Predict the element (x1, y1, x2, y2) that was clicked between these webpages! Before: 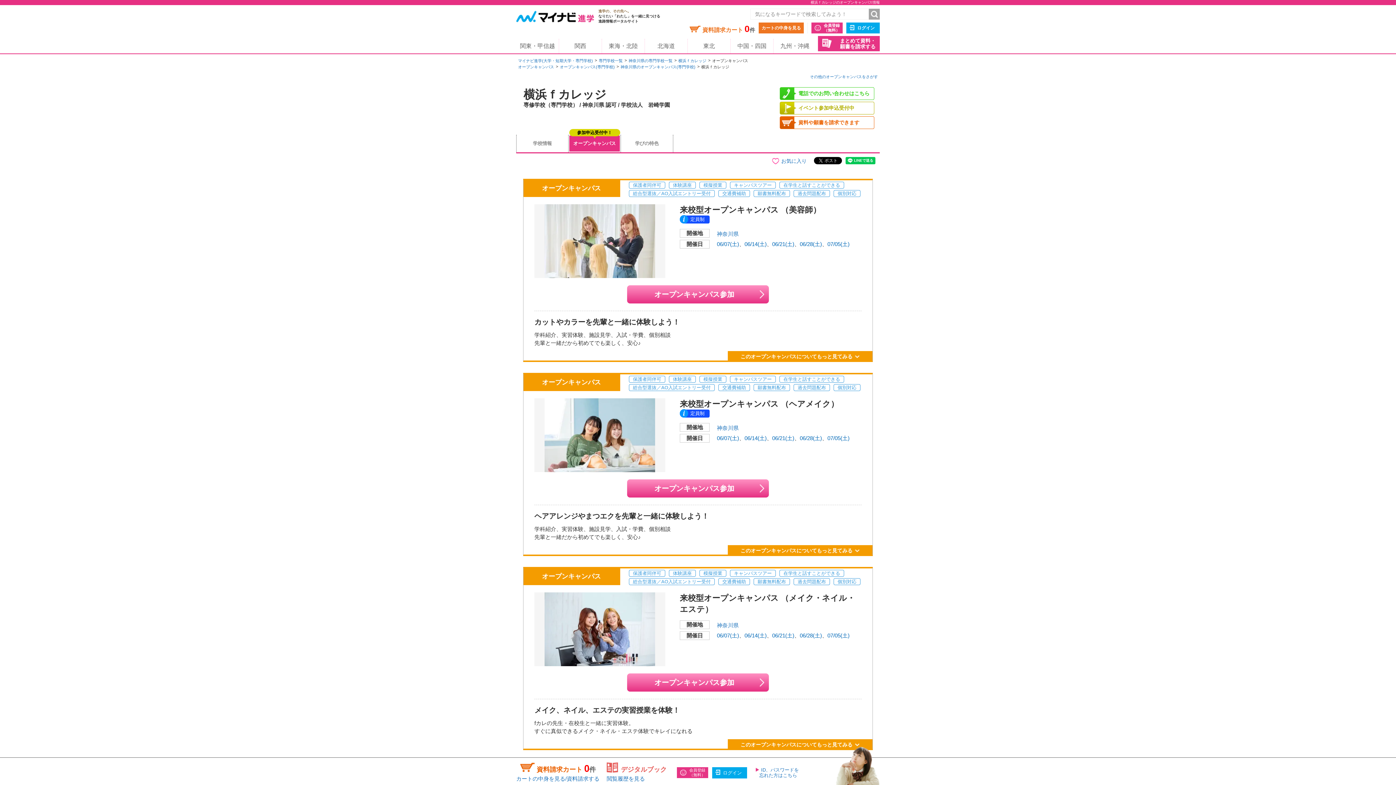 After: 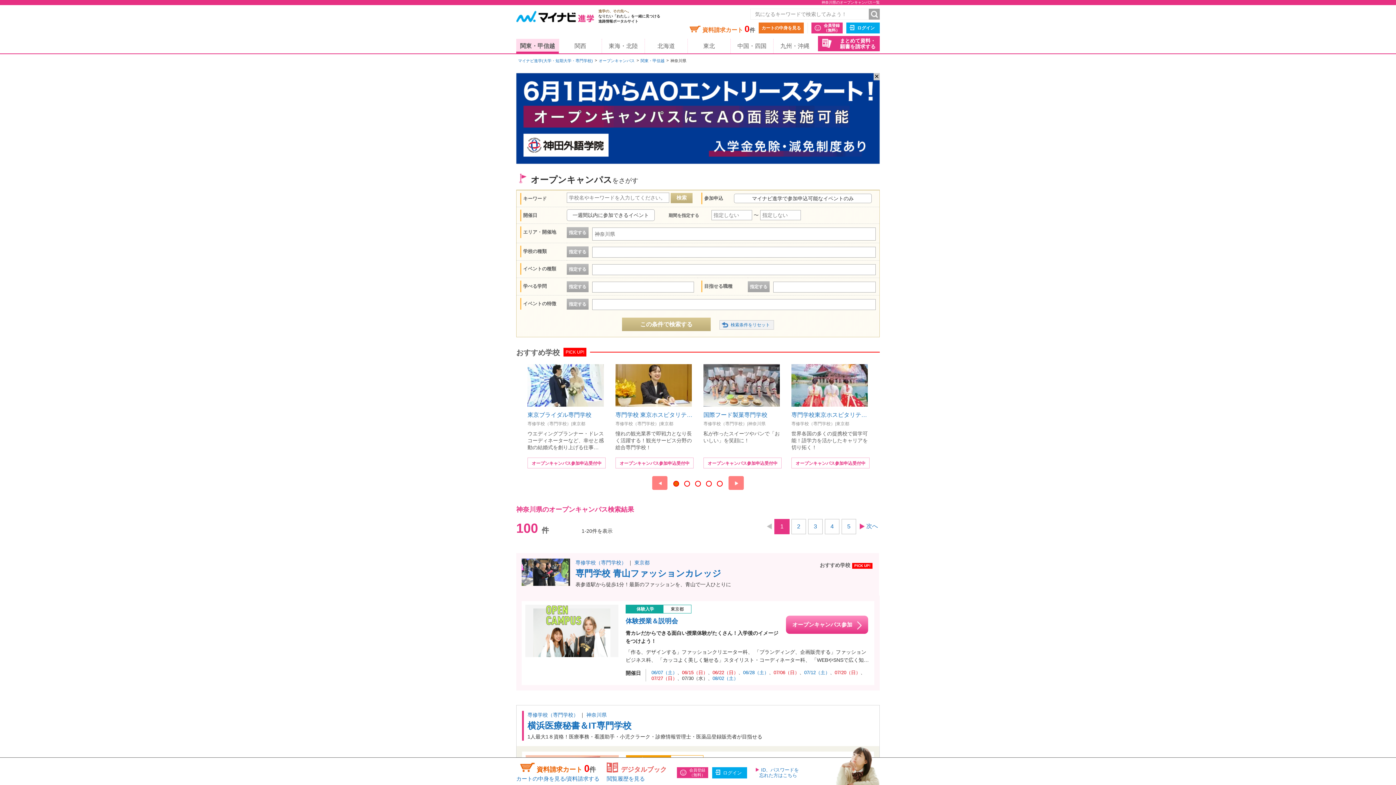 Action: bbox: (717, 622, 738, 628) label: 神奈川県